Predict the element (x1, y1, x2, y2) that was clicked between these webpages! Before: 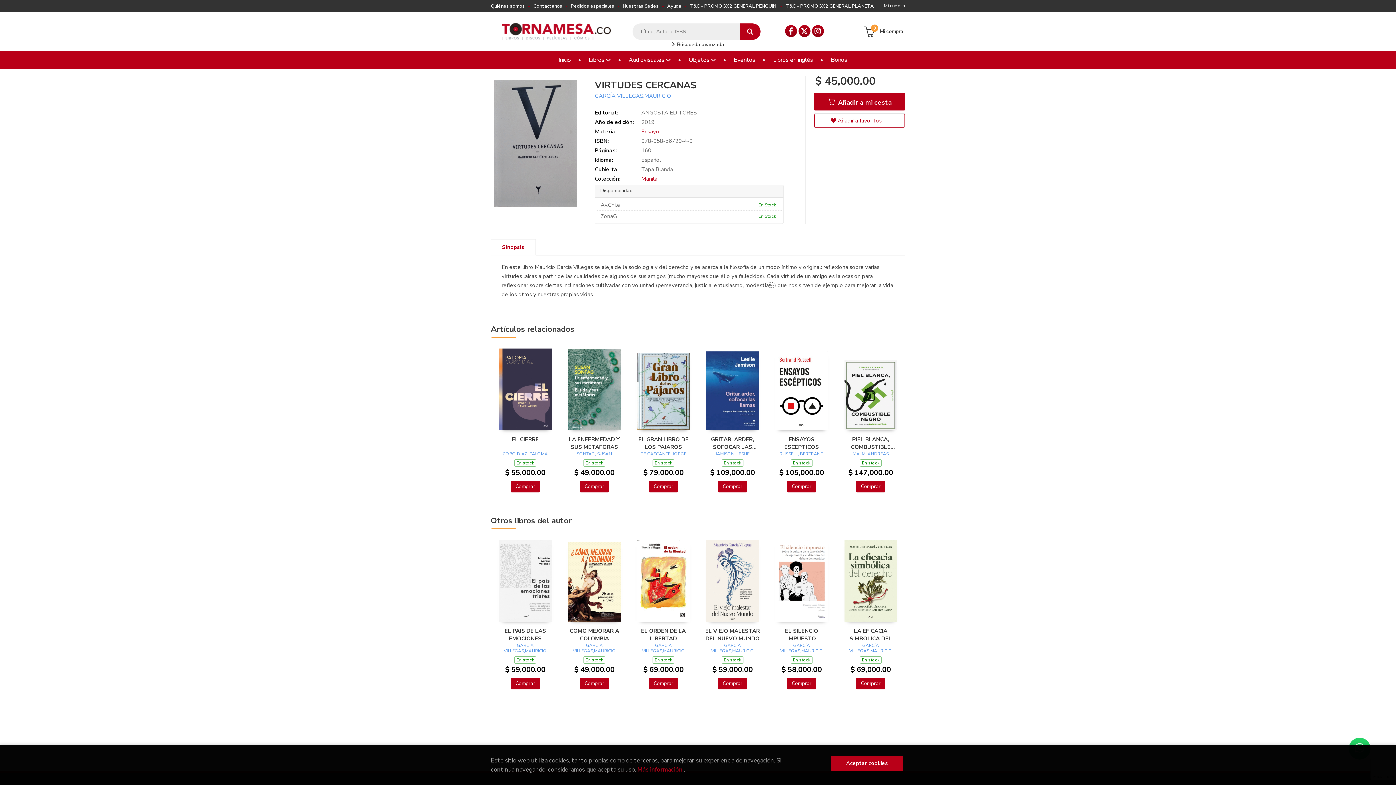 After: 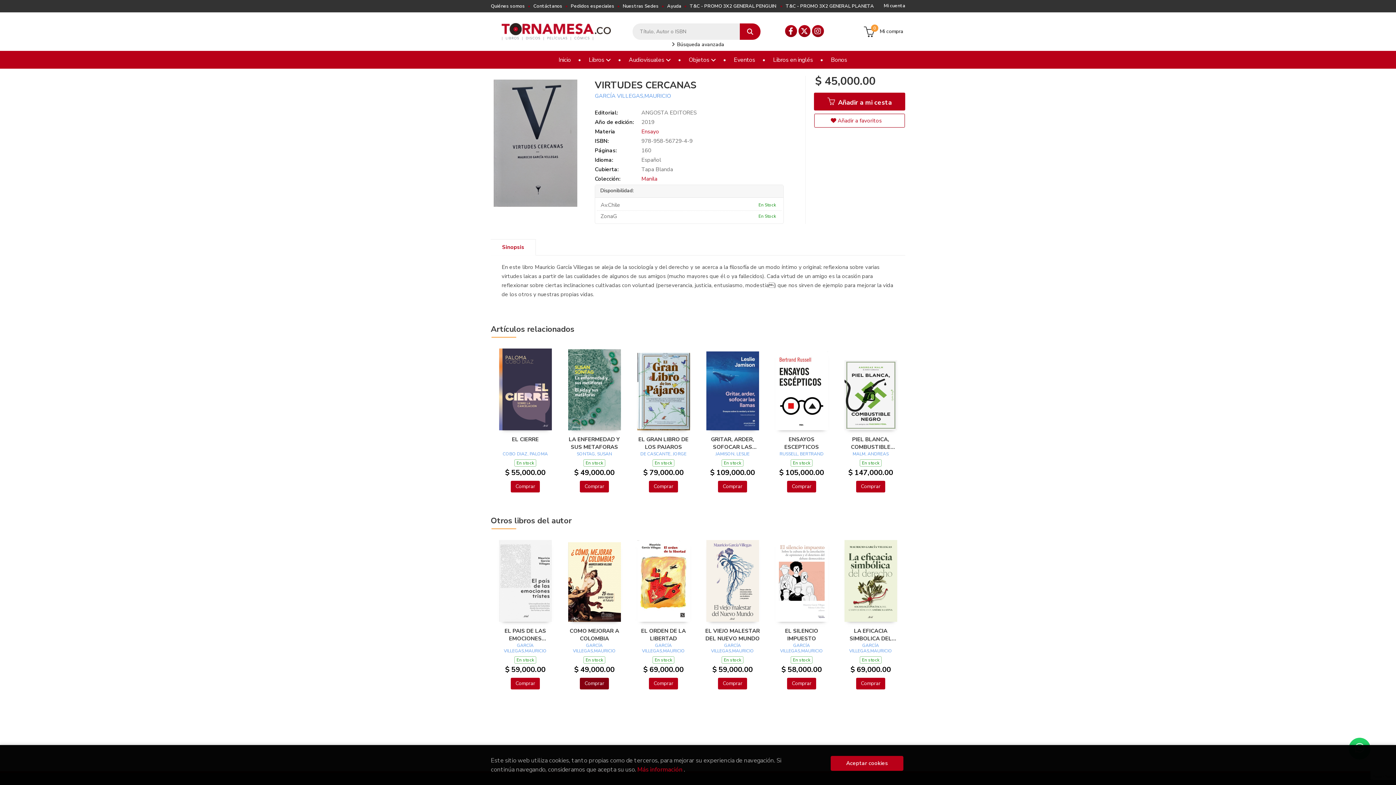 Action: bbox: (580, 678, 609, 689) label: Comprar